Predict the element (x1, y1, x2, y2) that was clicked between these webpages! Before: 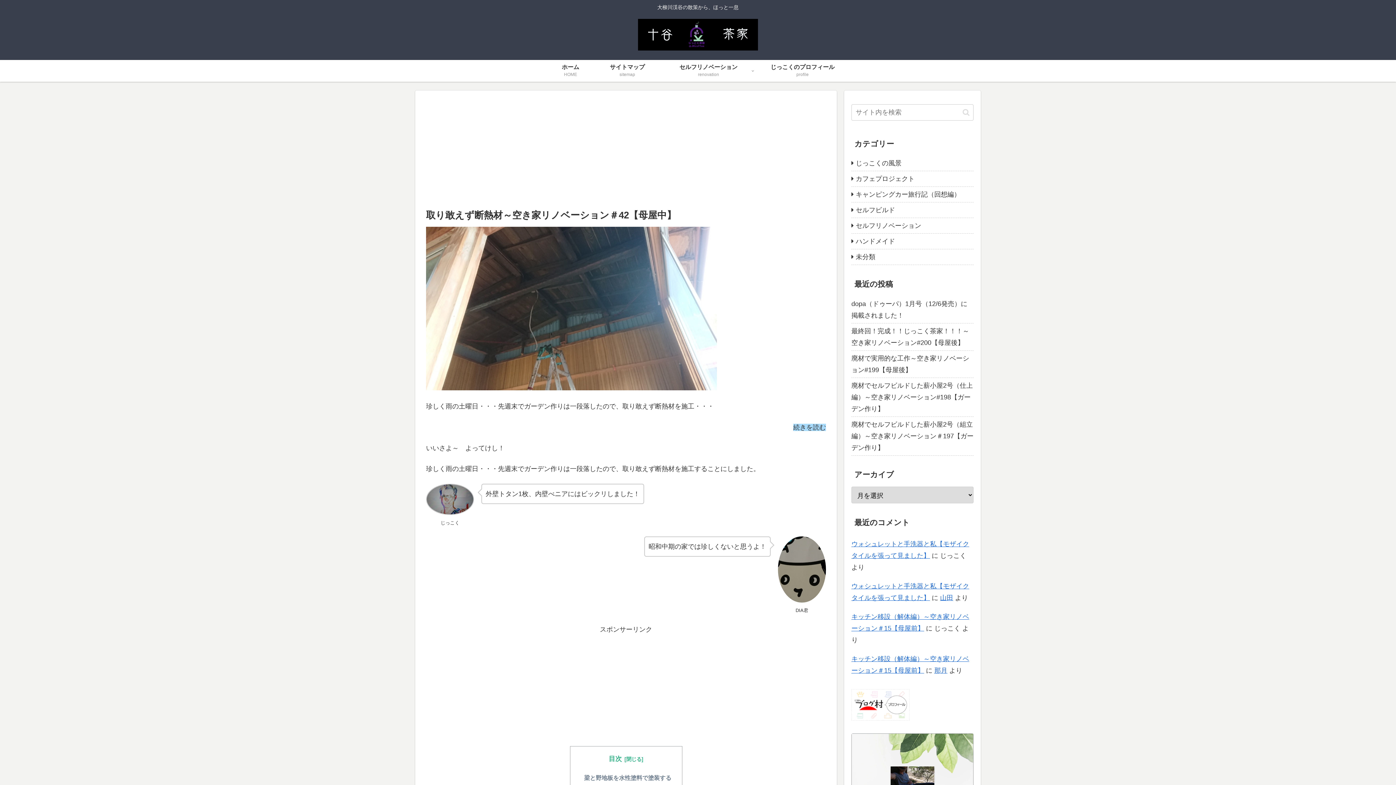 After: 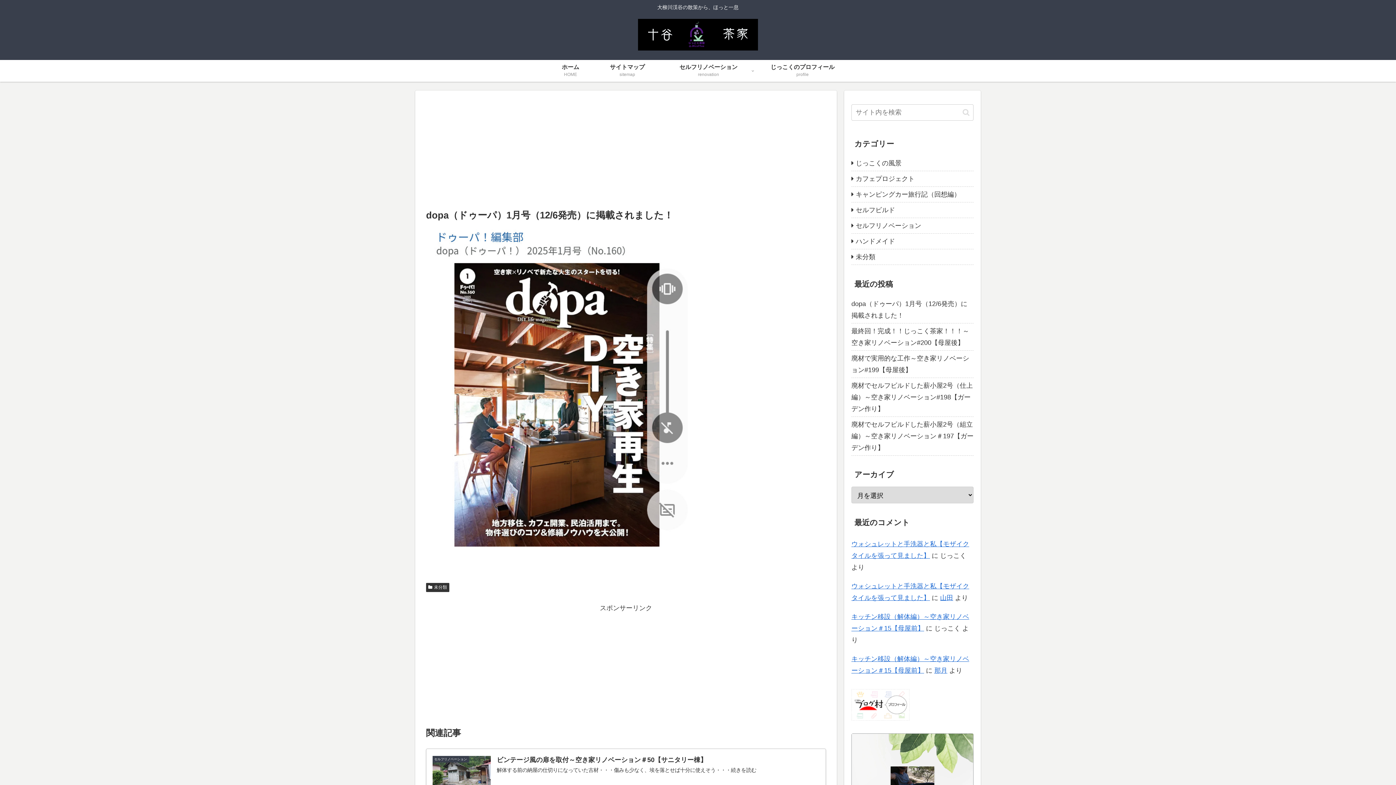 Action: label: dopa（ドゥーパ）1月号（12/6発売）に掲載されました！ bbox: (851, 296, 973, 323)